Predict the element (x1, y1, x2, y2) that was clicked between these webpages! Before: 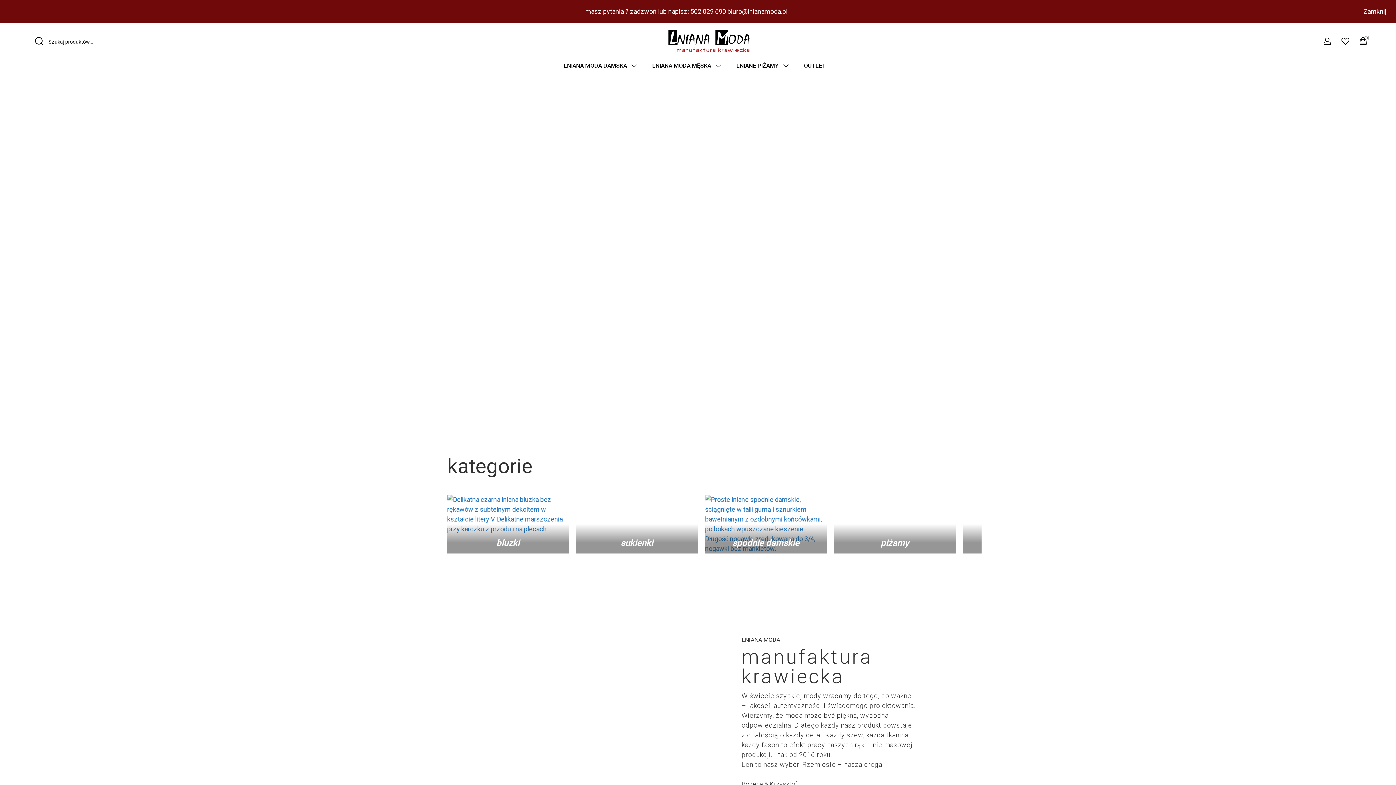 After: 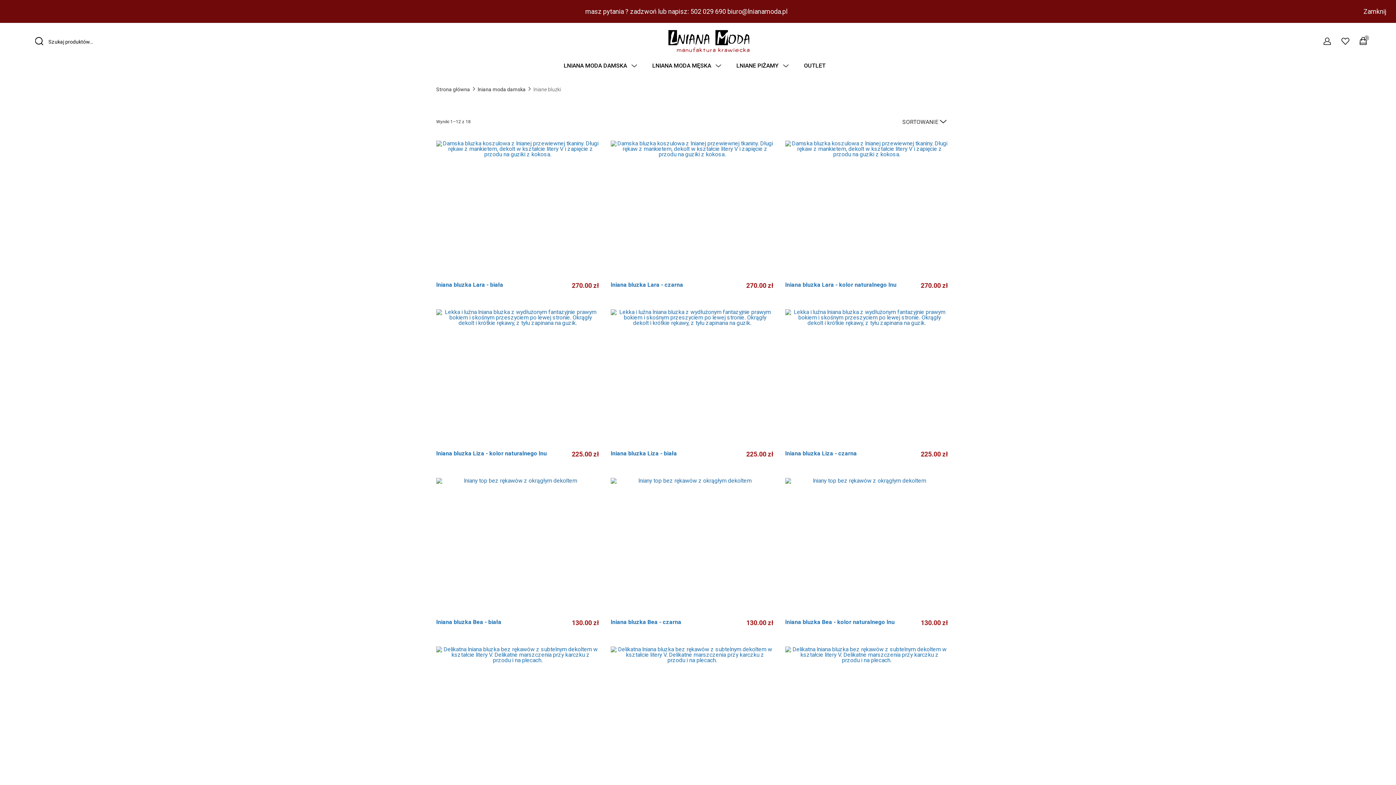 Action: label: bluzki bbox: (447, 495, 568, 553)